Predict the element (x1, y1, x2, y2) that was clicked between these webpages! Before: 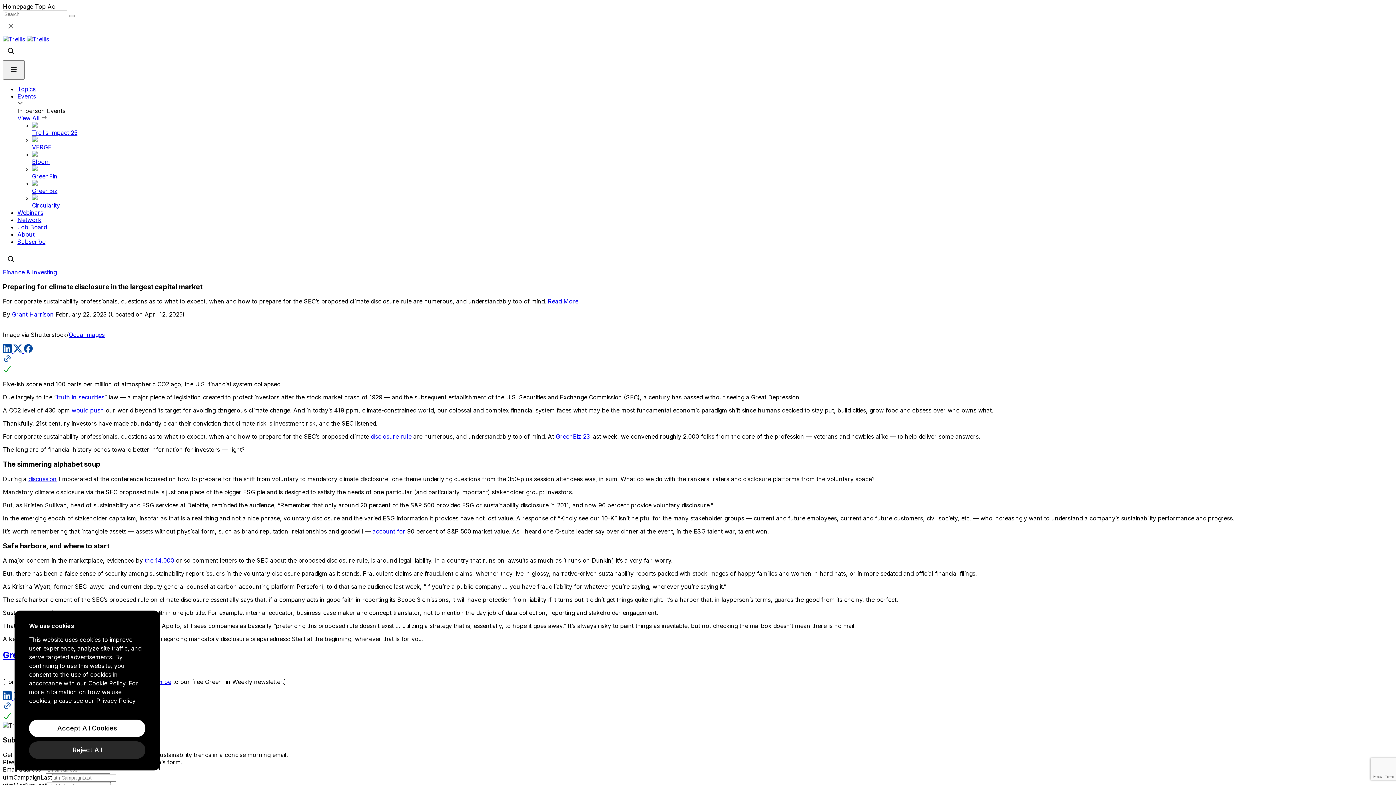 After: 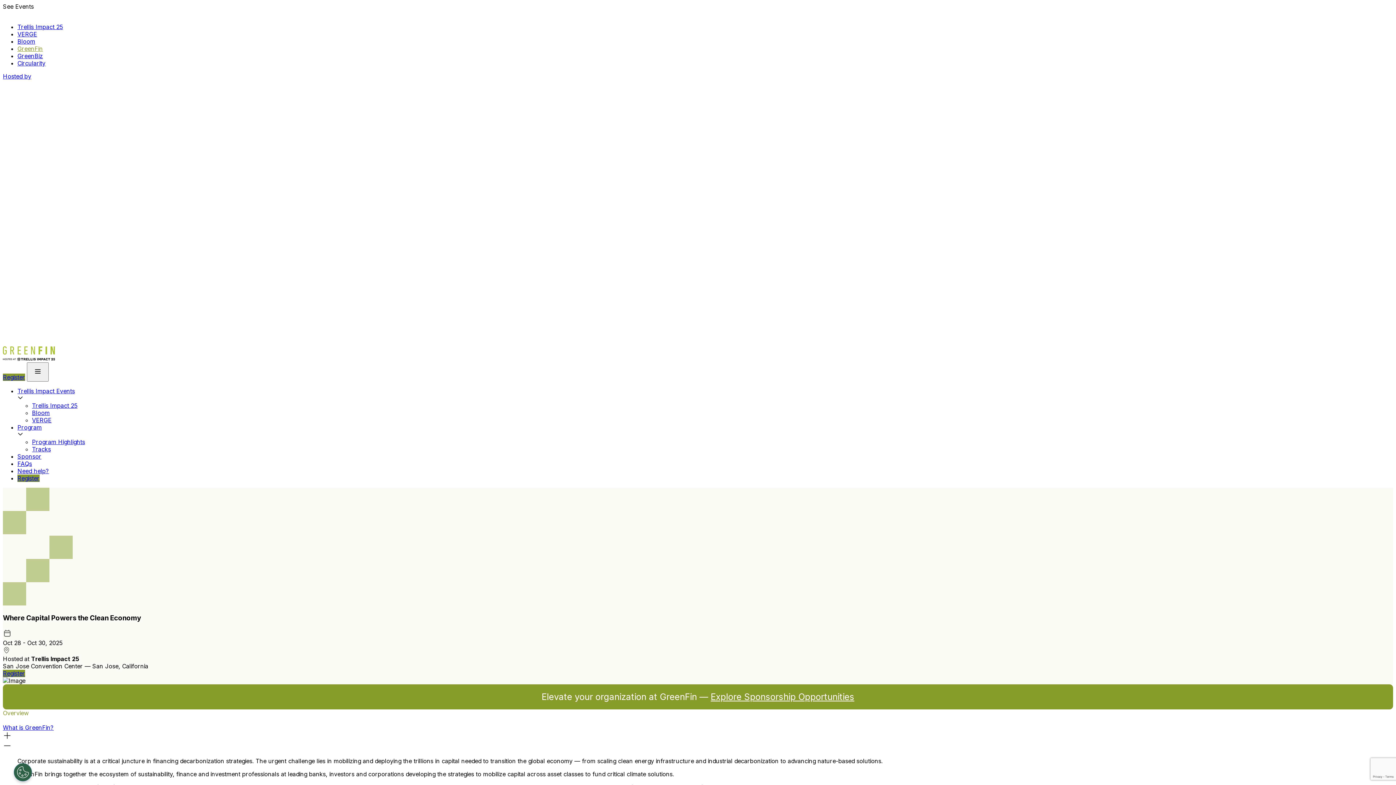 Action: bbox: (32, 165, 1393, 180) label: GreenFin